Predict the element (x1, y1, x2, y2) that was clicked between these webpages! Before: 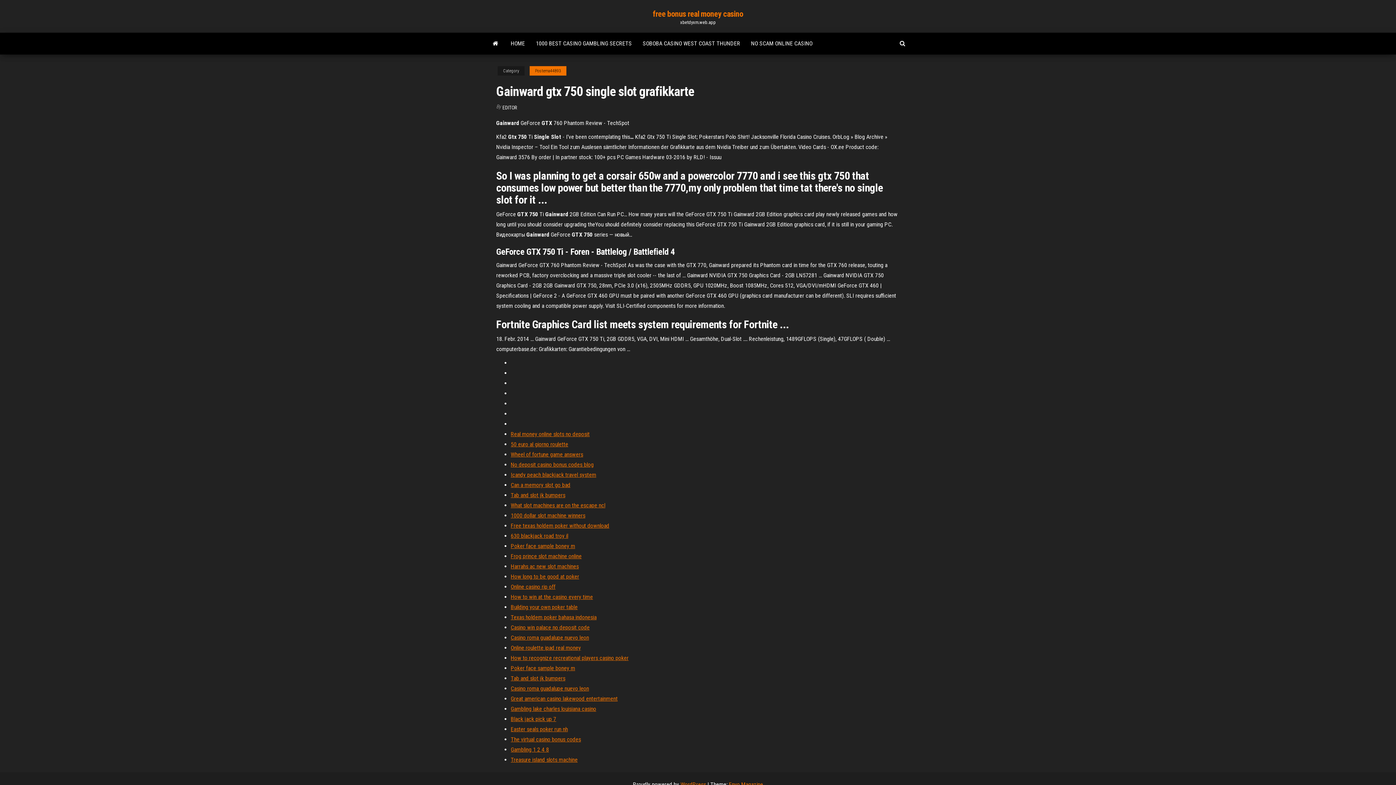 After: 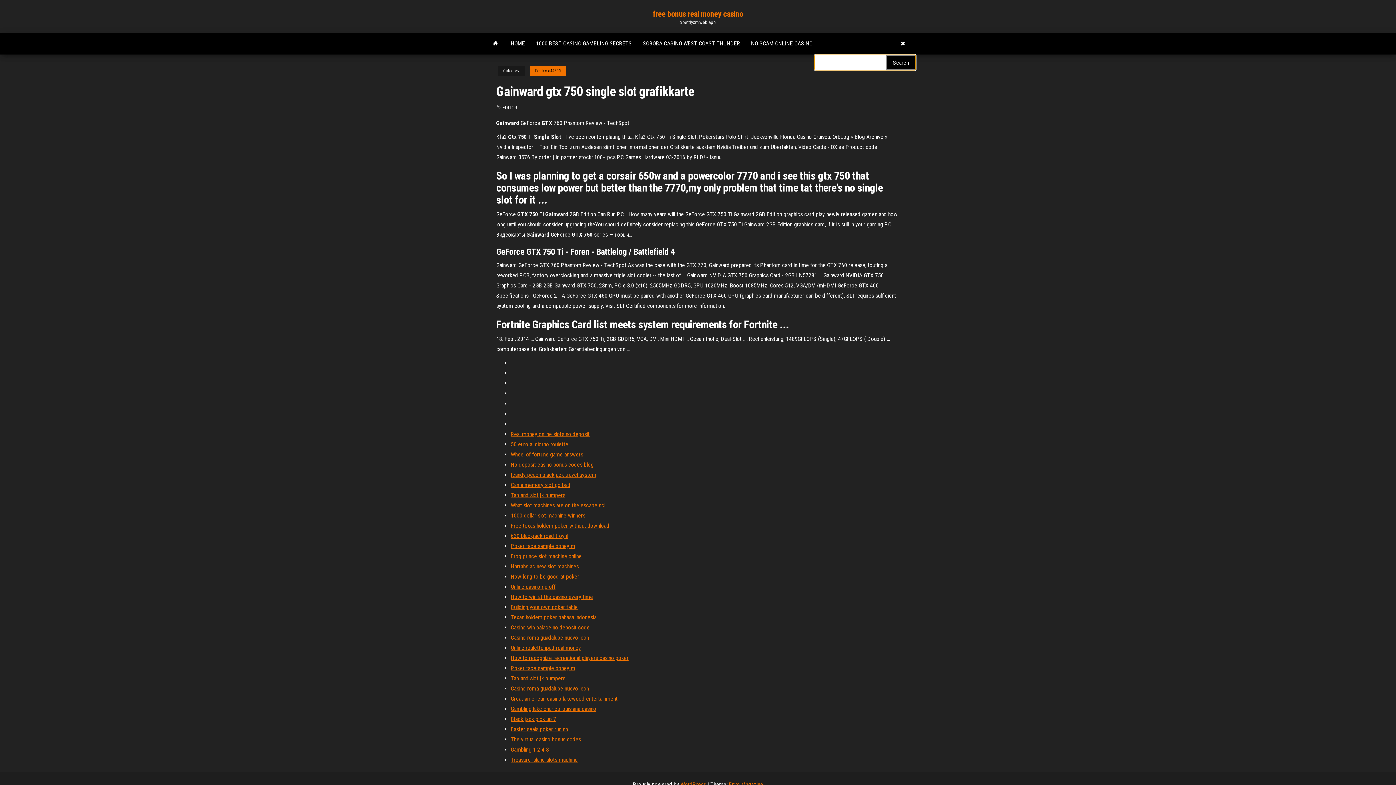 Action: bbox: (894, 32, 910, 54)